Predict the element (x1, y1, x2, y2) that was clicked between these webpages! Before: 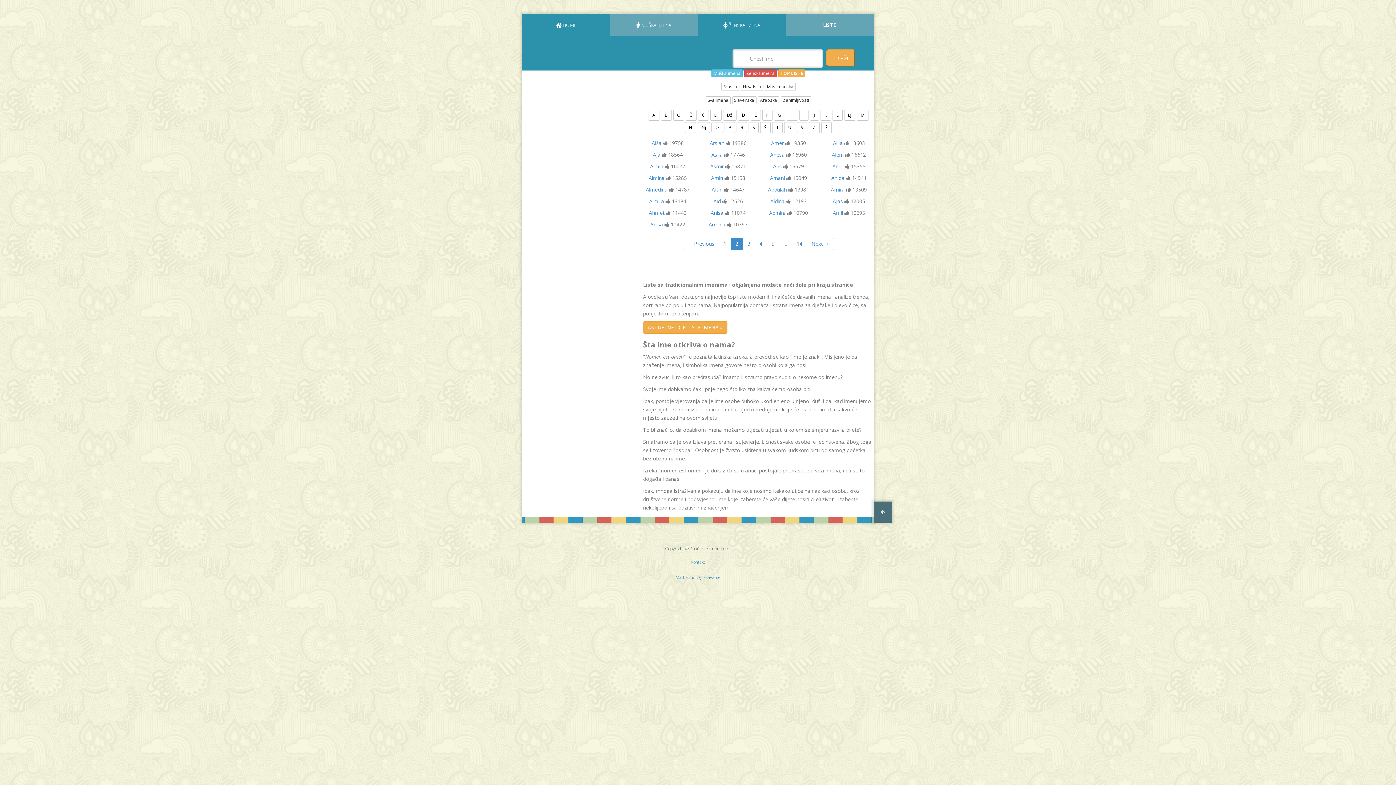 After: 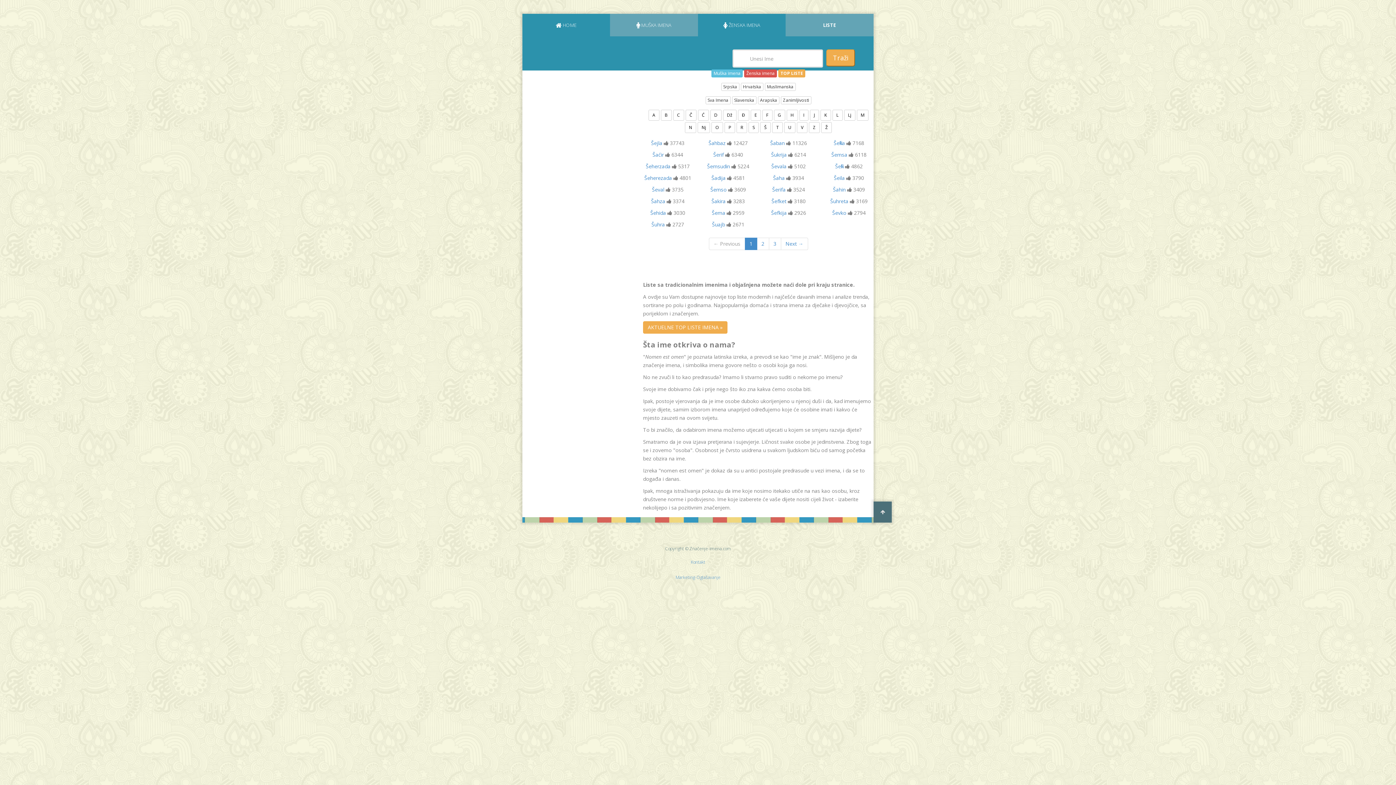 Action: label: Š bbox: (760, 122, 770, 133)